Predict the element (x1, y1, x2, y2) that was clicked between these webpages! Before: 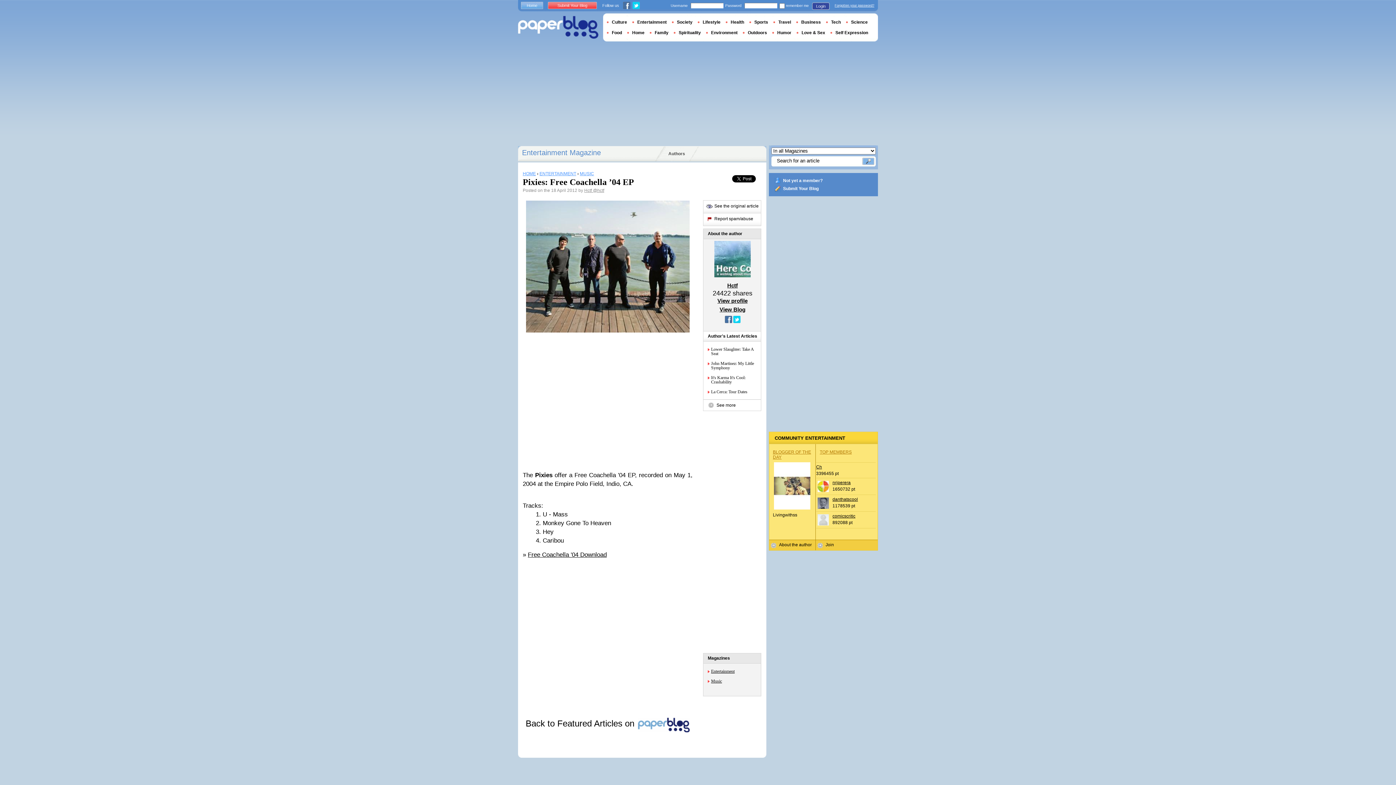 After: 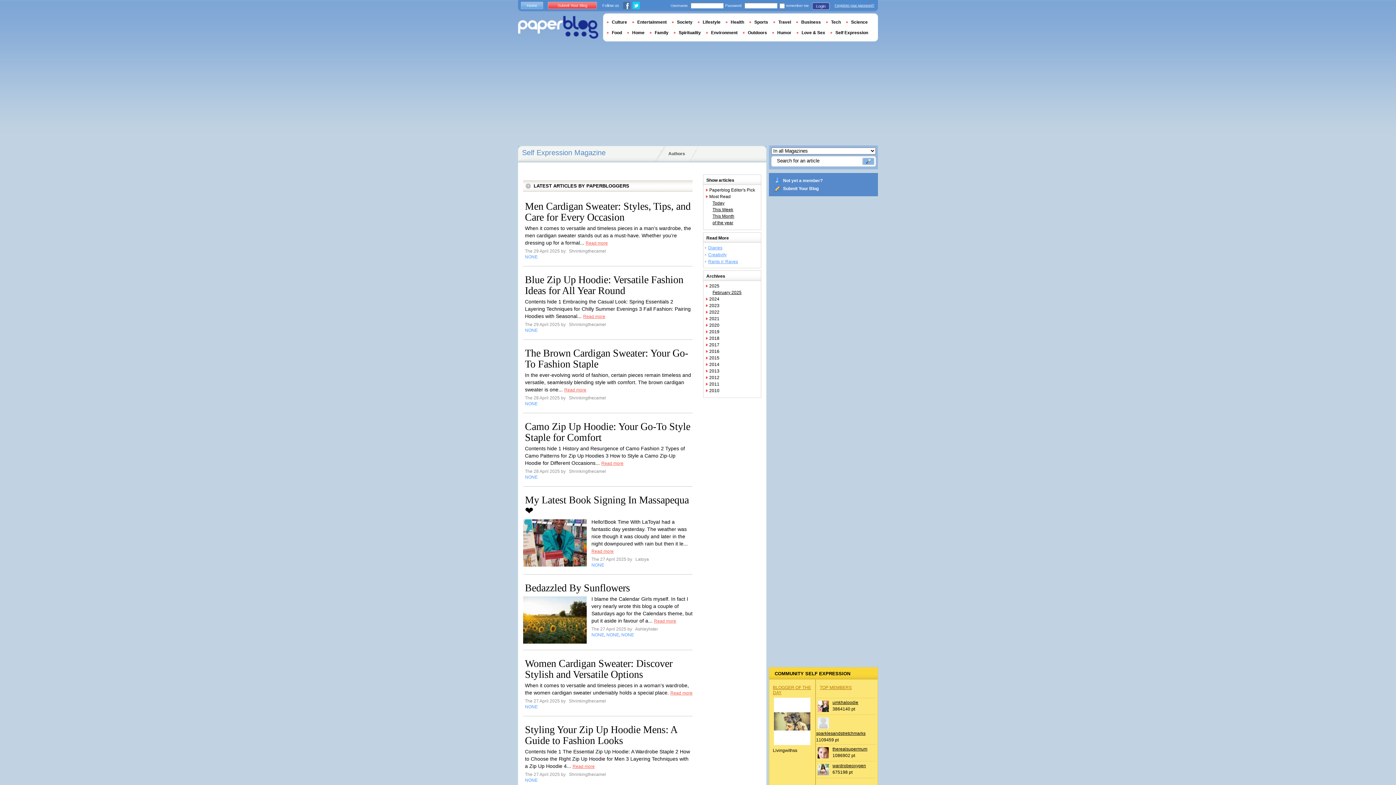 Action: label: Self Expression bbox: (830, 30, 873, 35)